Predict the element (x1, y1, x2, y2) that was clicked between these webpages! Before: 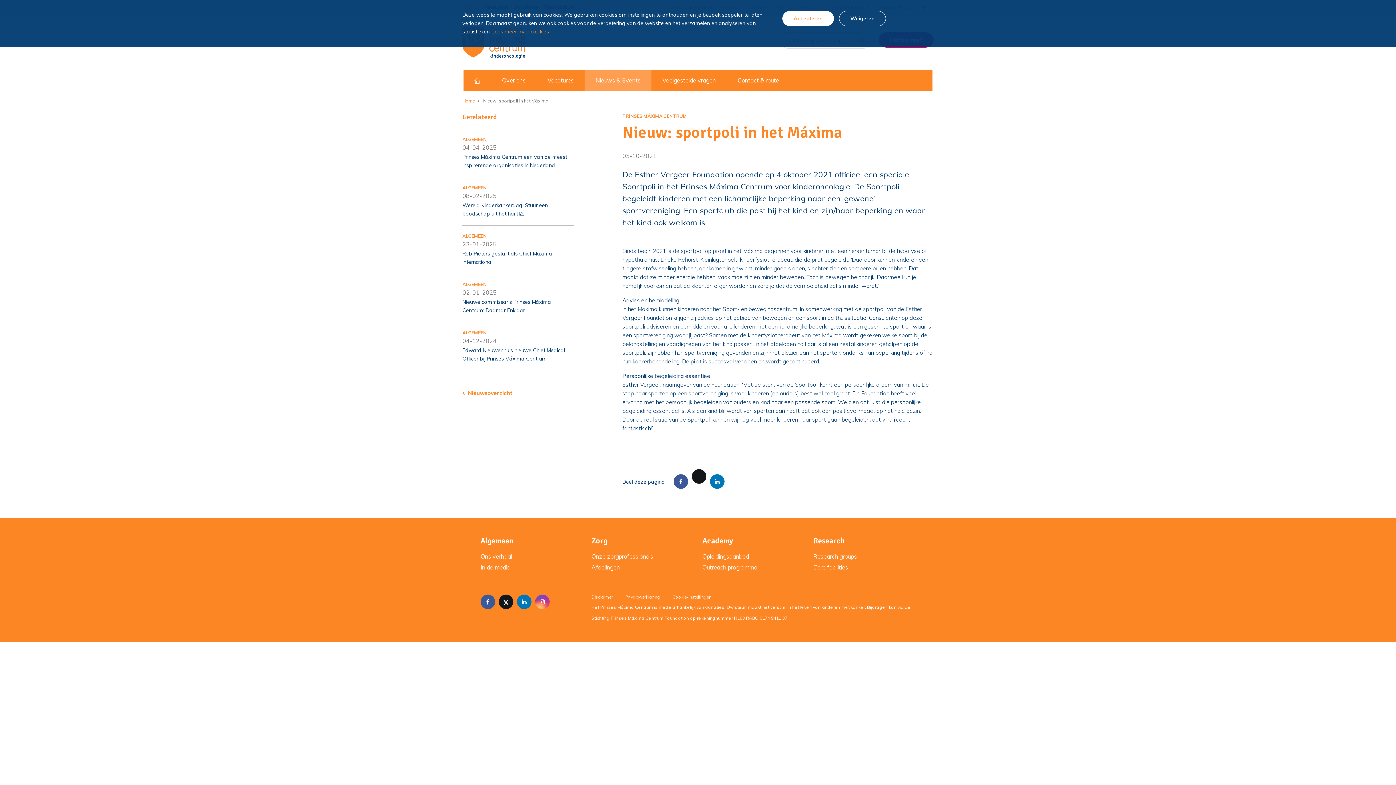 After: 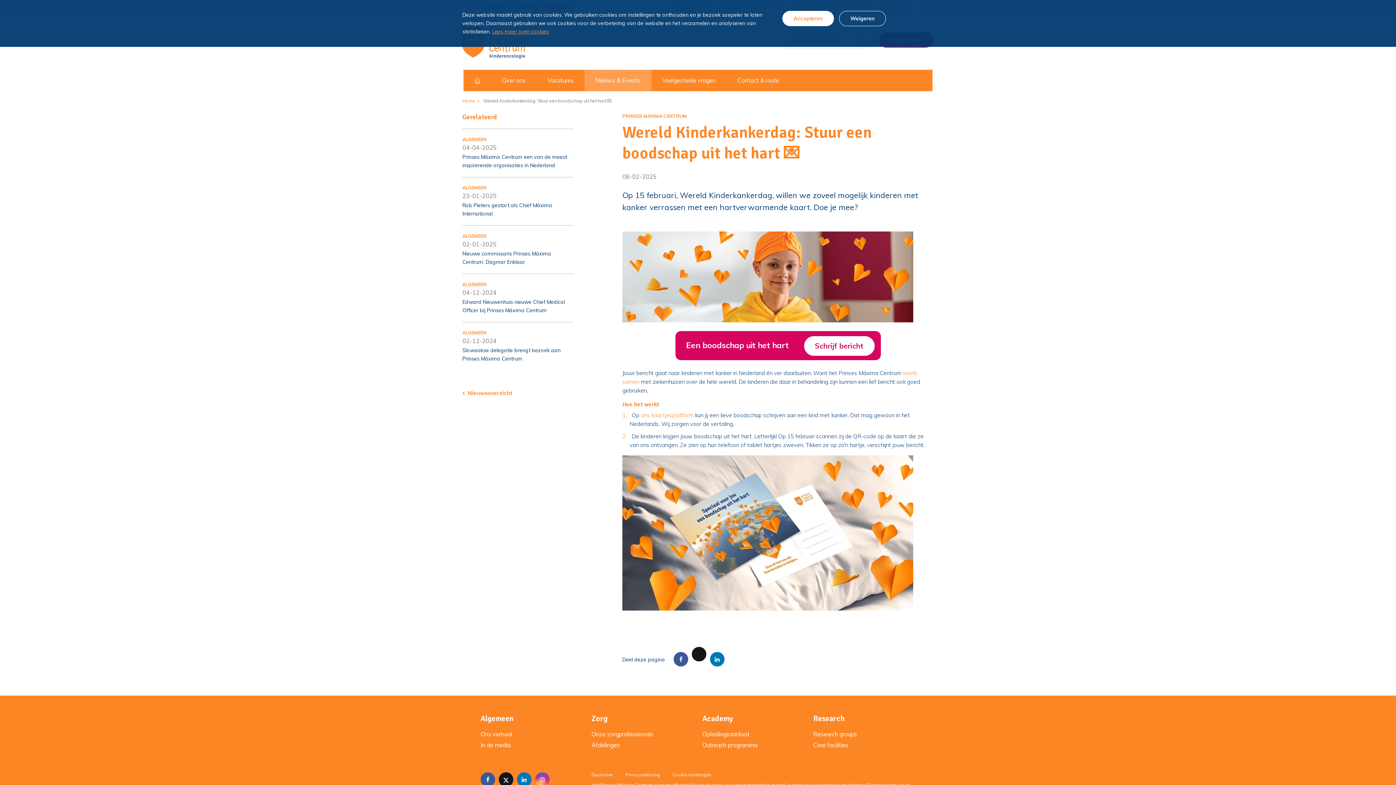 Action: label: 08-02-2025

Wereld Kinderkankerdag: Stuur een boodschap uit het hart 💌 bbox: (462, 192, 573, 218)